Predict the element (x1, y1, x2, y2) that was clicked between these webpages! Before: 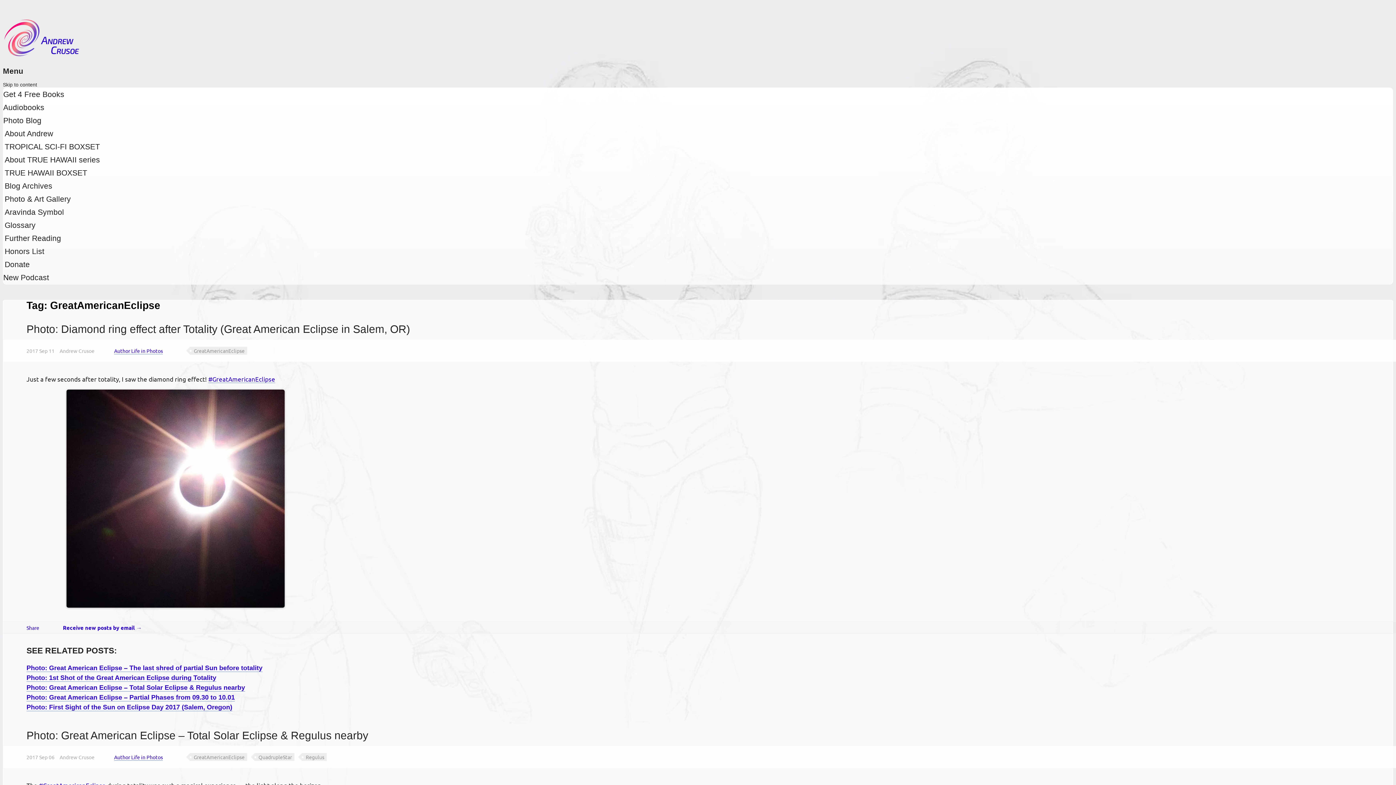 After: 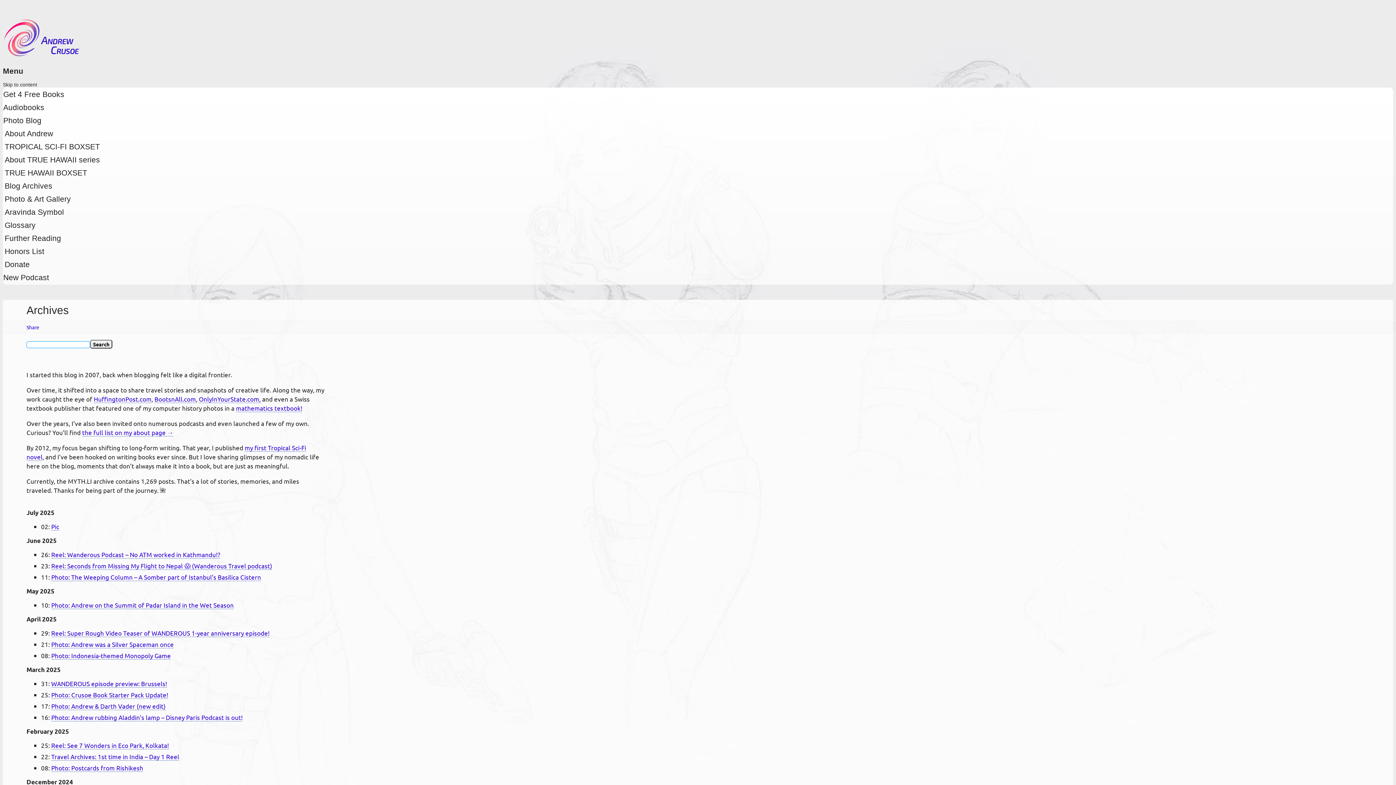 Action: label: Blog Archives bbox: (3, 181, 53, 190)